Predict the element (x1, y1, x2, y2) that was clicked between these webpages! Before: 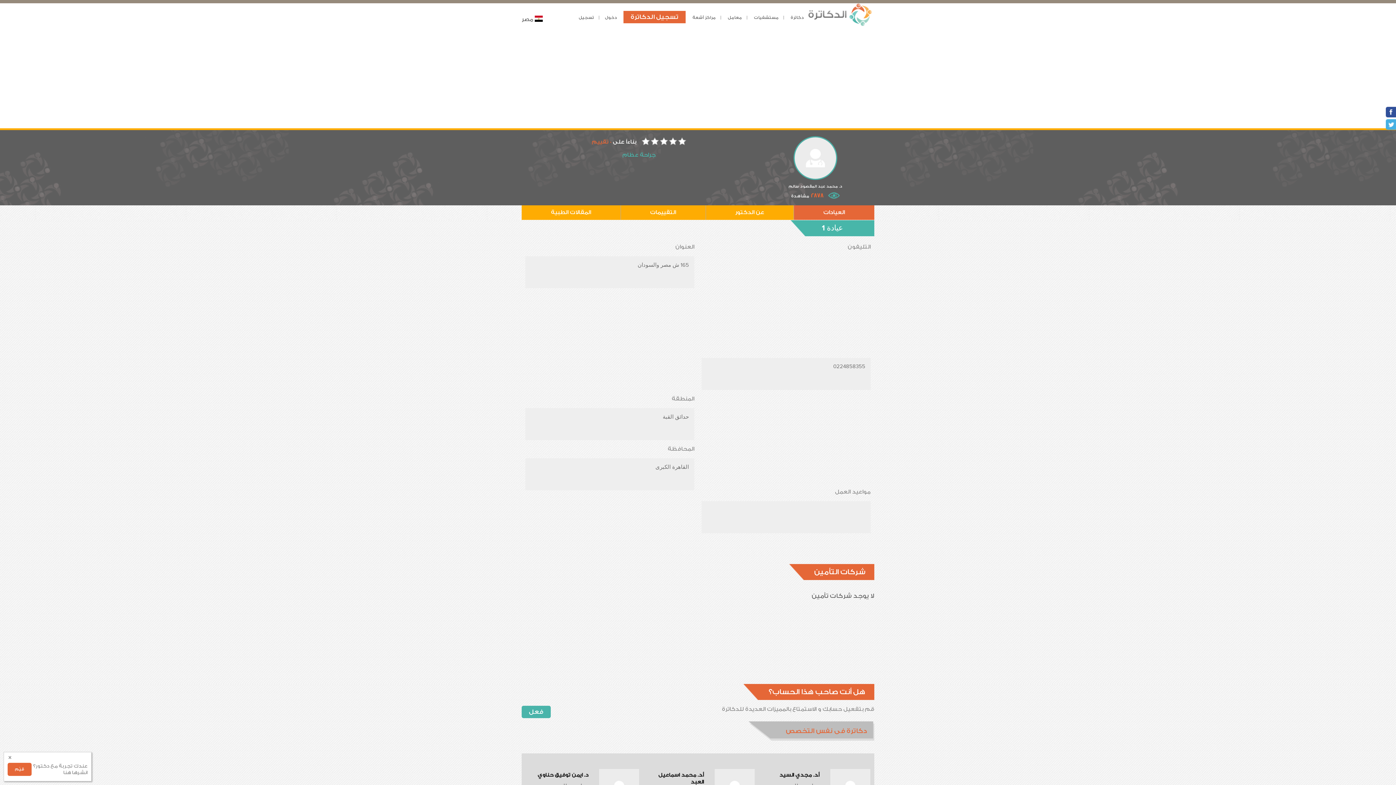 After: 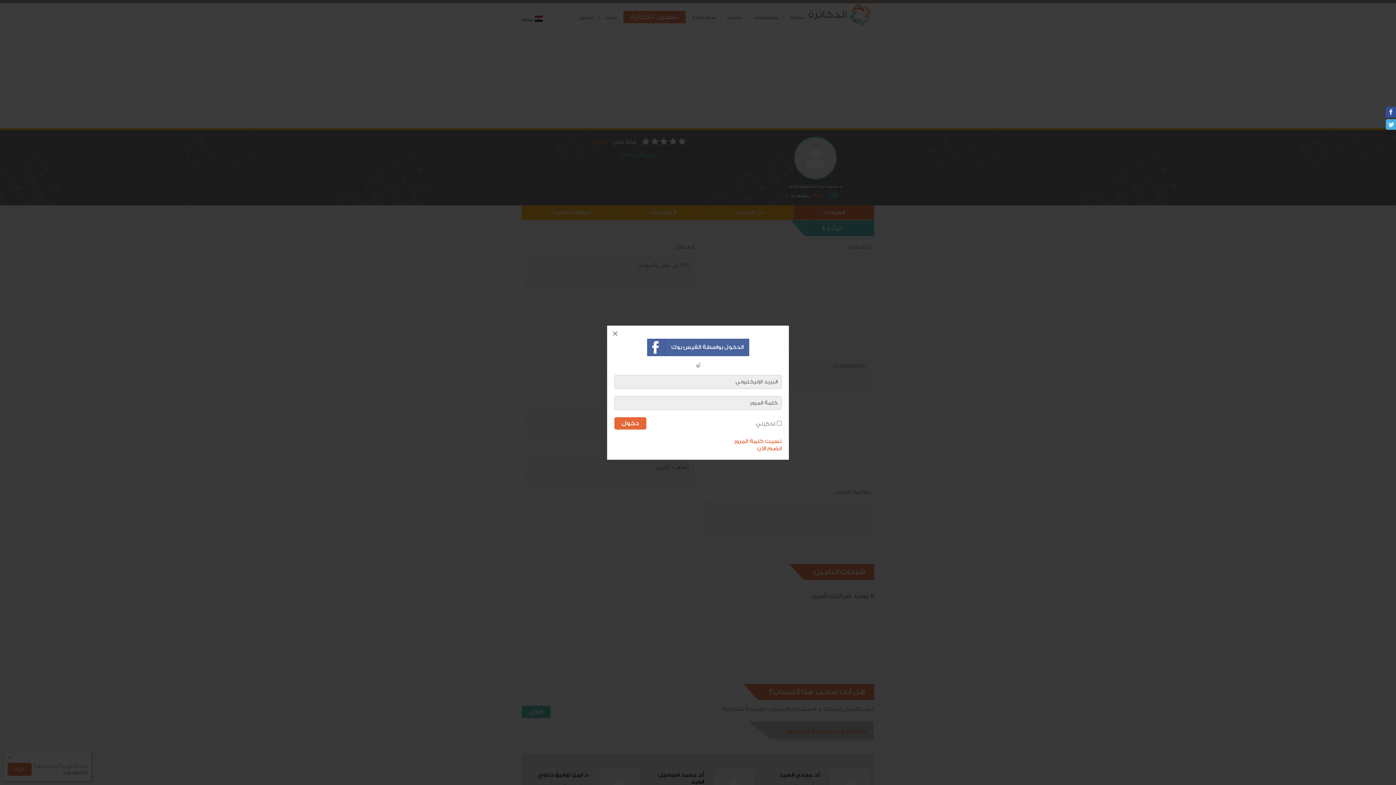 Action: label: دخول bbox: (605, 15, 617, 20)